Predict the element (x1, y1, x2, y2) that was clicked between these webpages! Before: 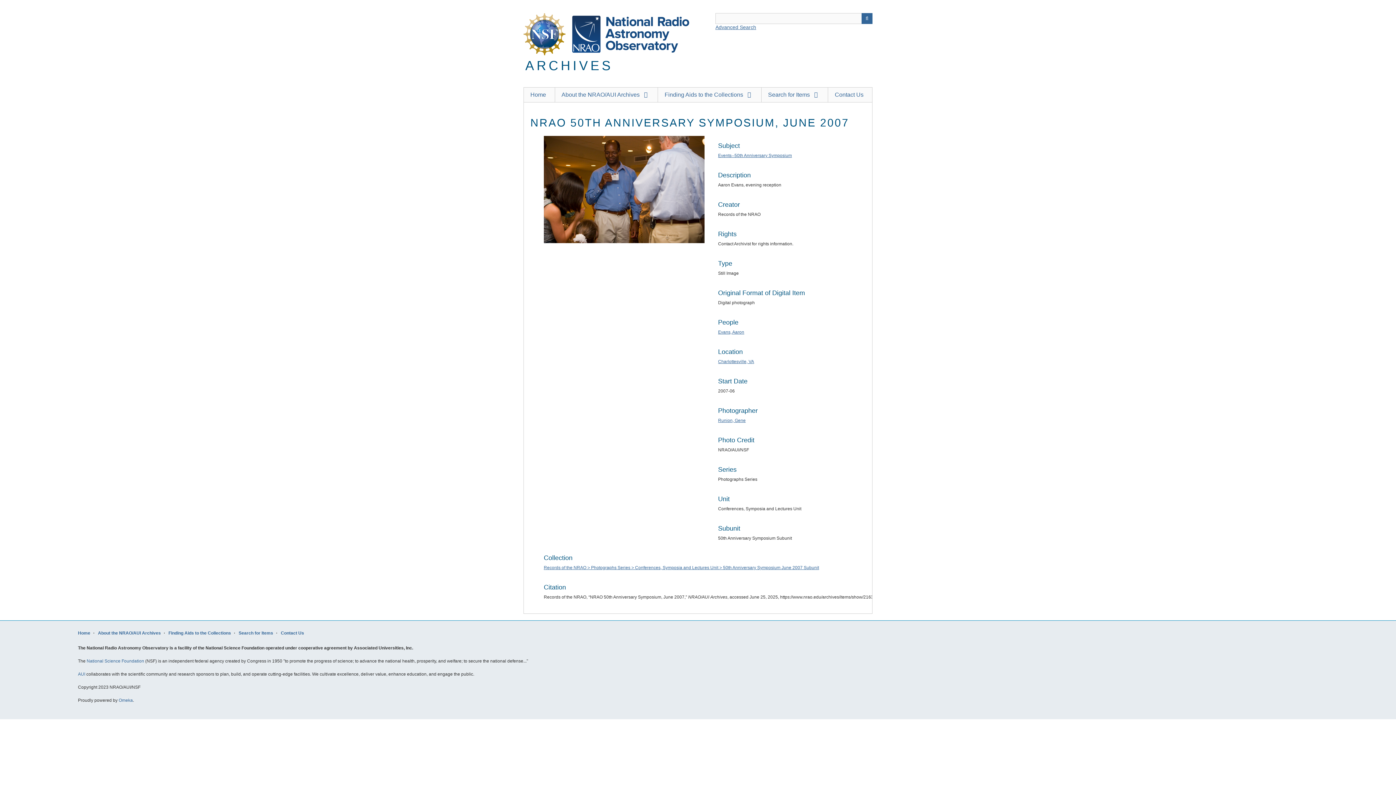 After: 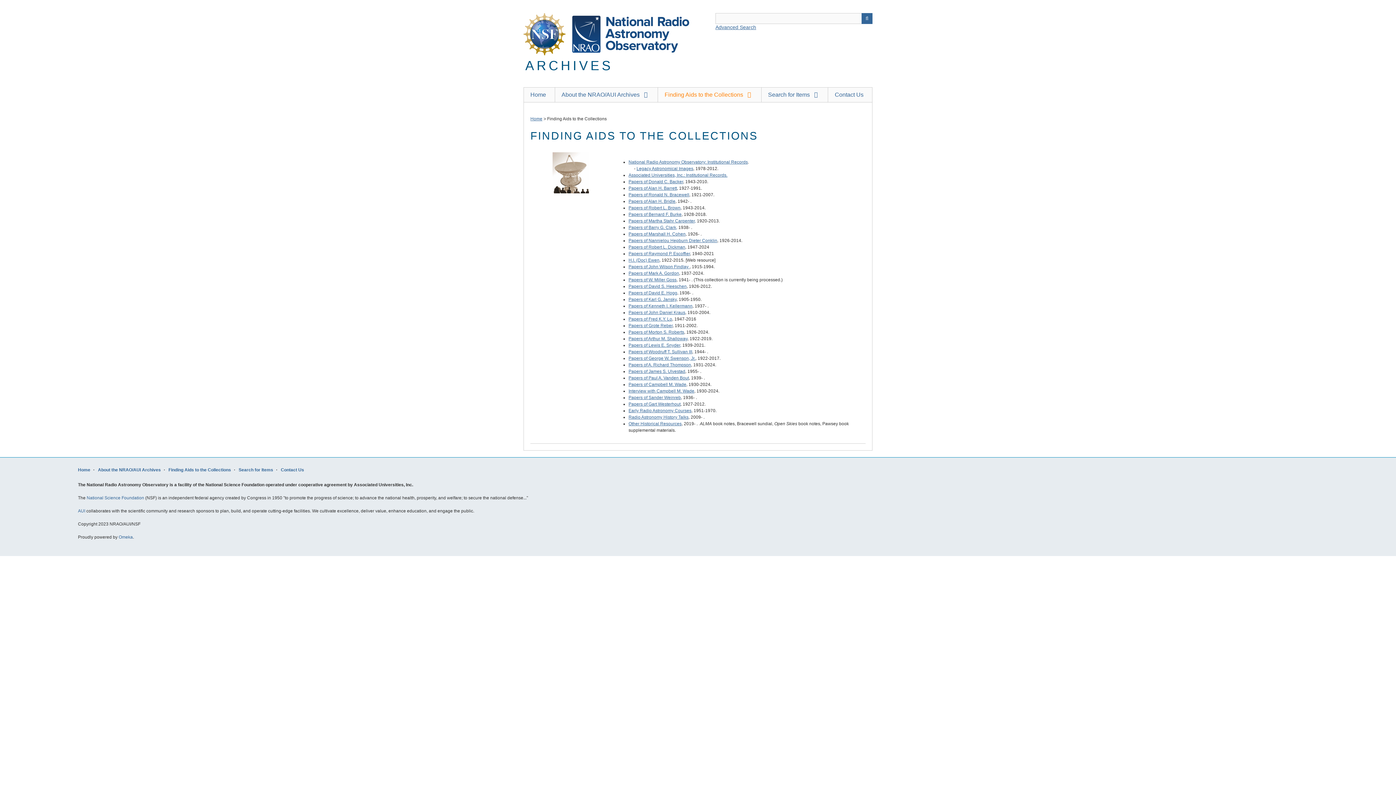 Action: bbox: (657, 87, 761, 102) label: Finding Aids to the Collections